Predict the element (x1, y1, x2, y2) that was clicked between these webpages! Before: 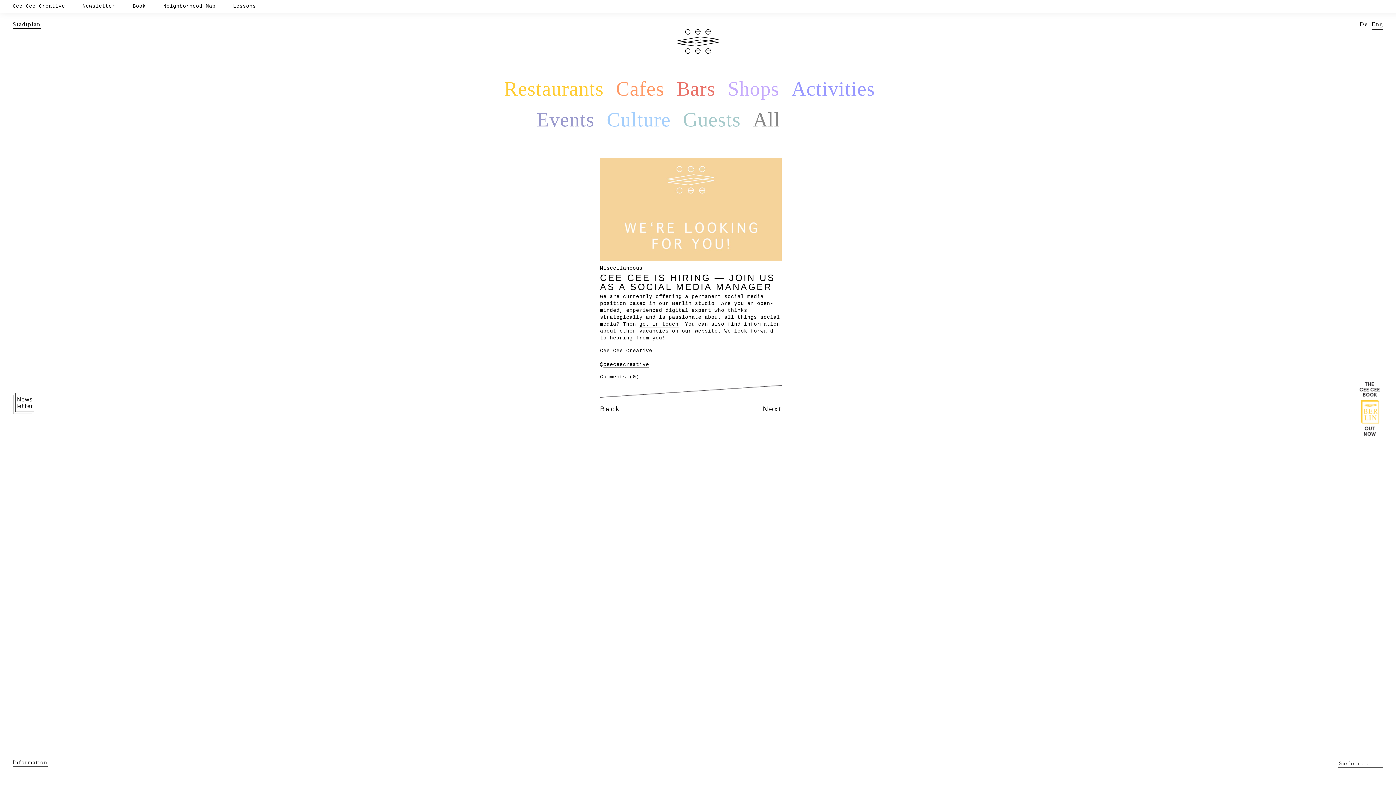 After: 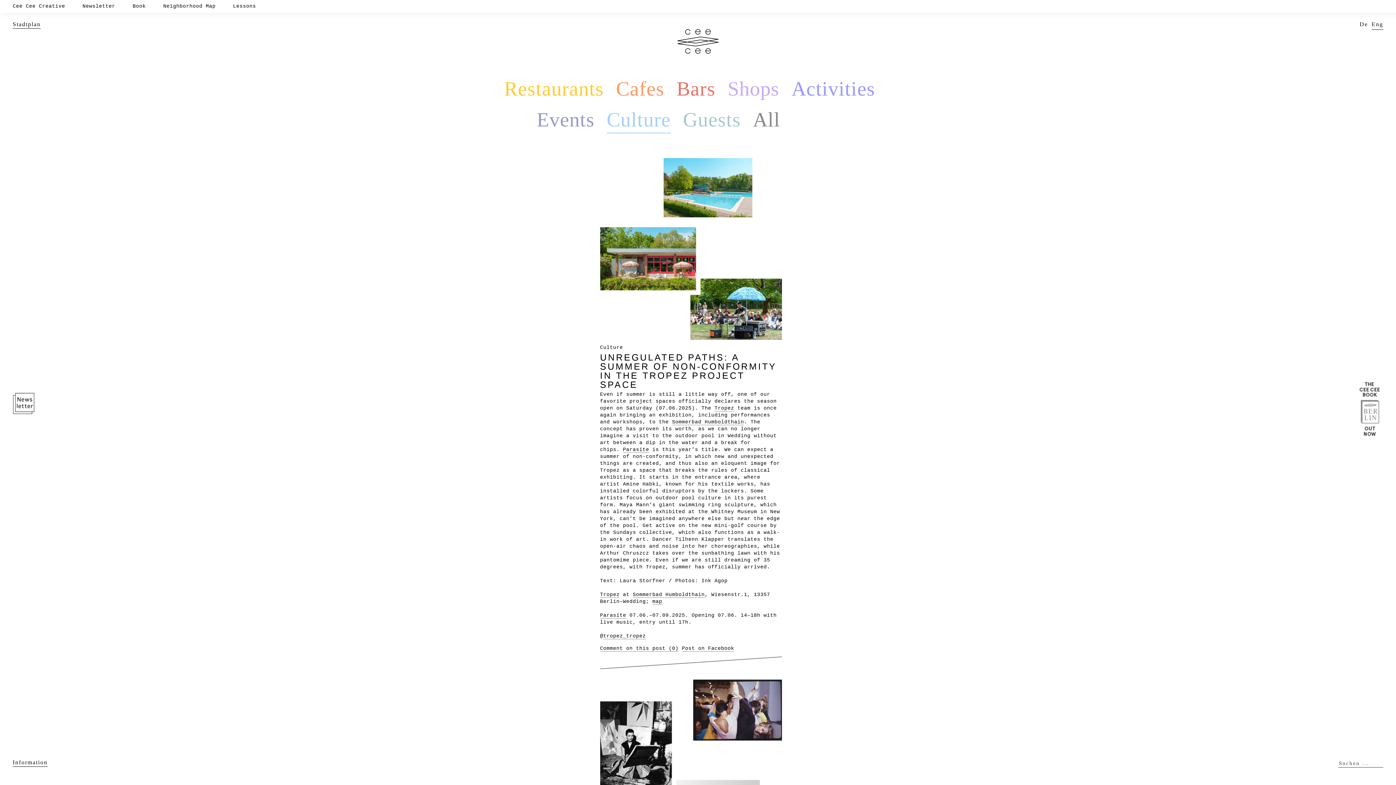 Action: label: Culture bbox: (606, 106, 670, 133)